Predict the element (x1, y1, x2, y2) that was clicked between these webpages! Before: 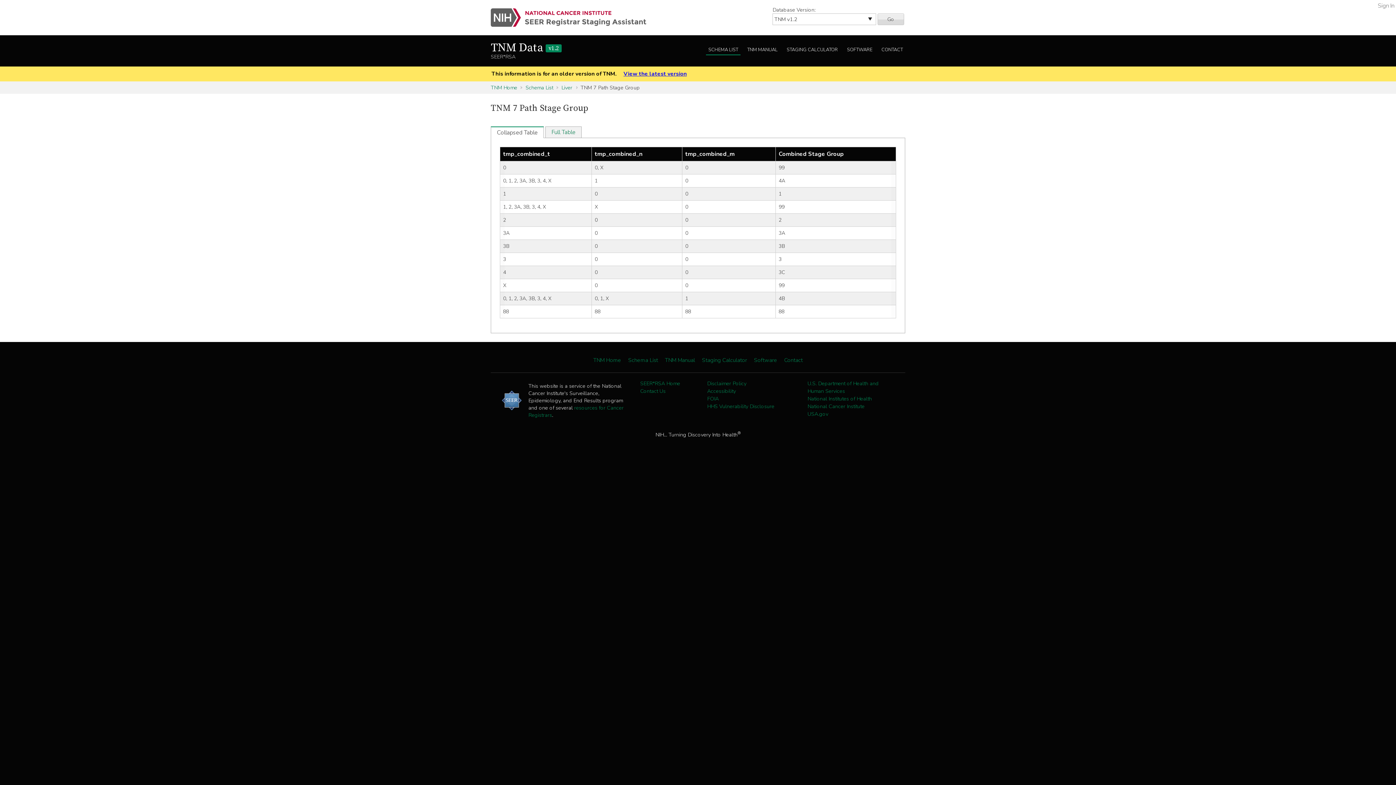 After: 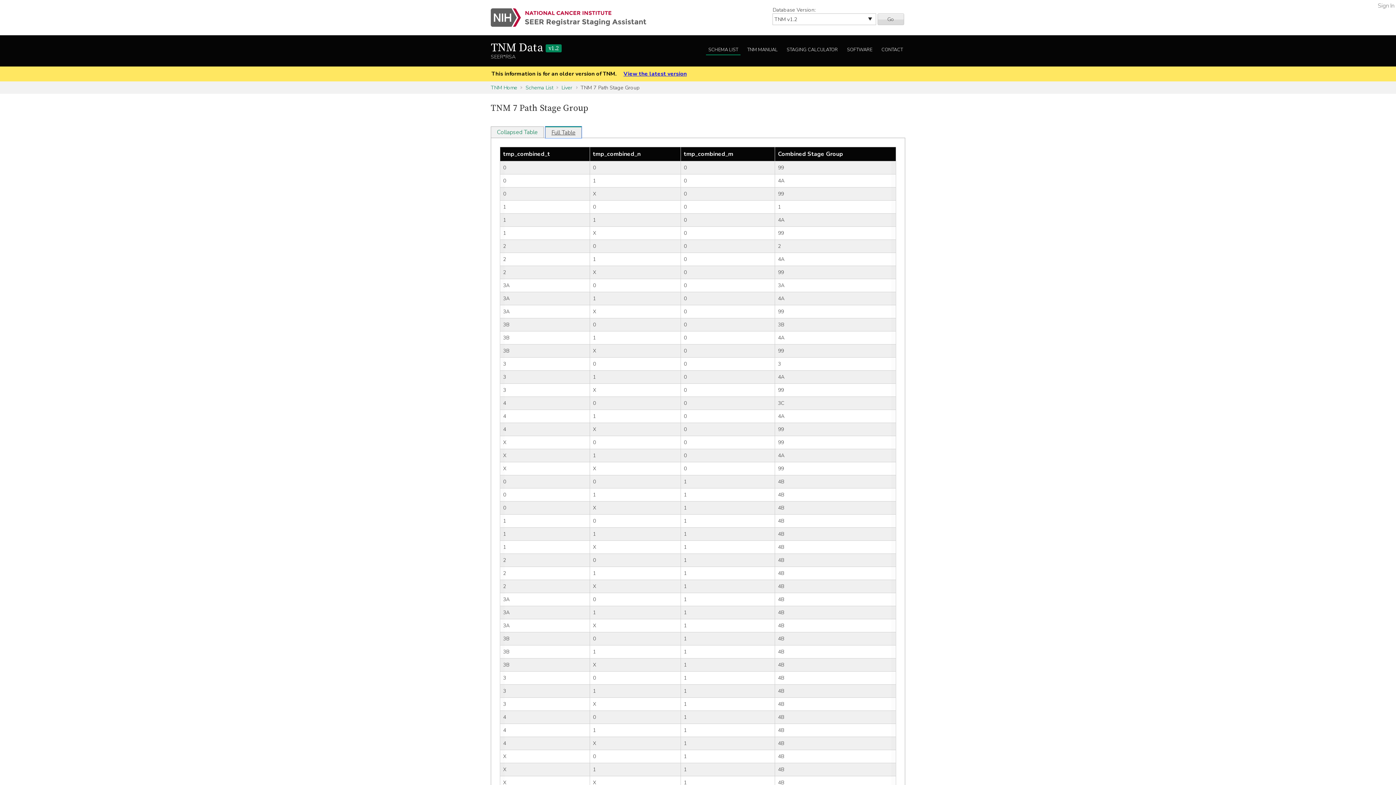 Action: label: Full Table bbox: (545, 126, 581, 137)